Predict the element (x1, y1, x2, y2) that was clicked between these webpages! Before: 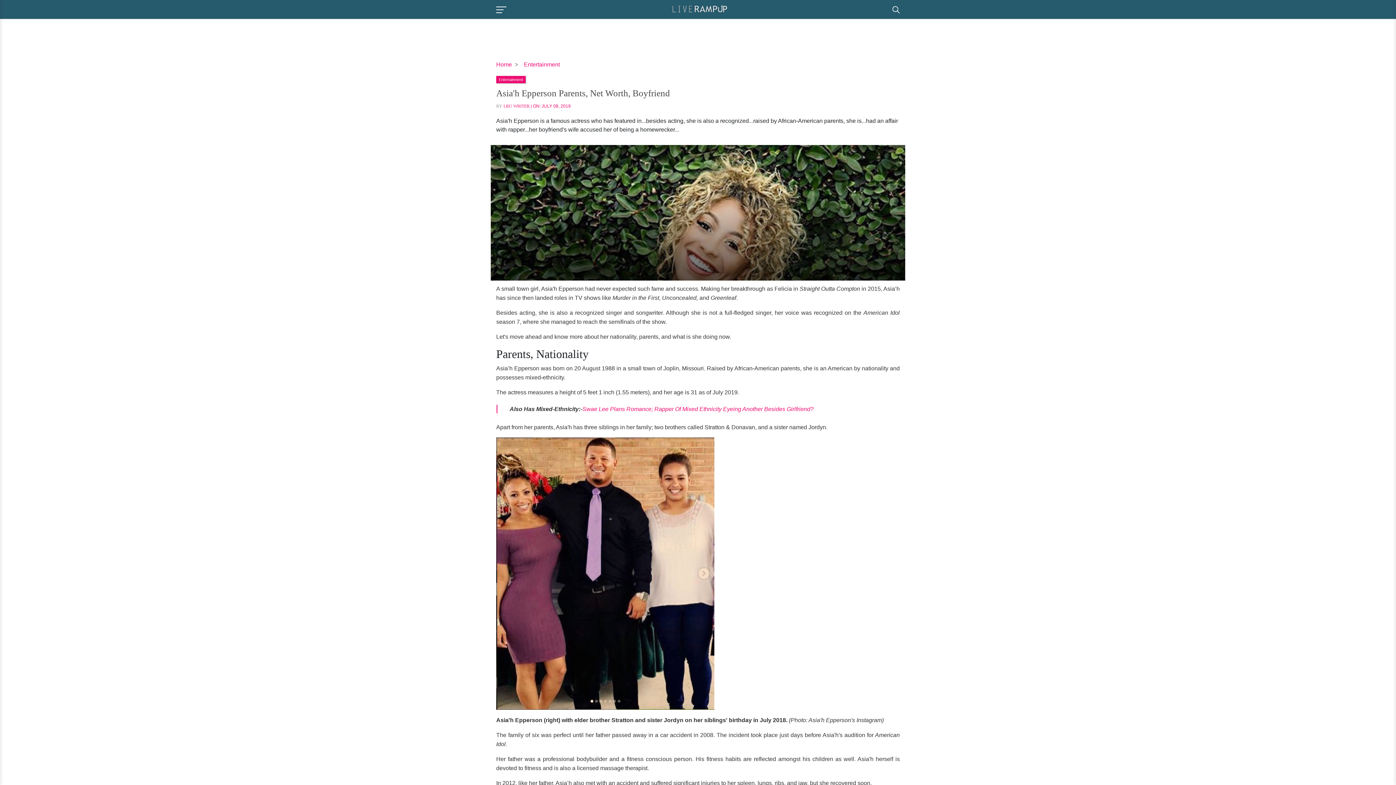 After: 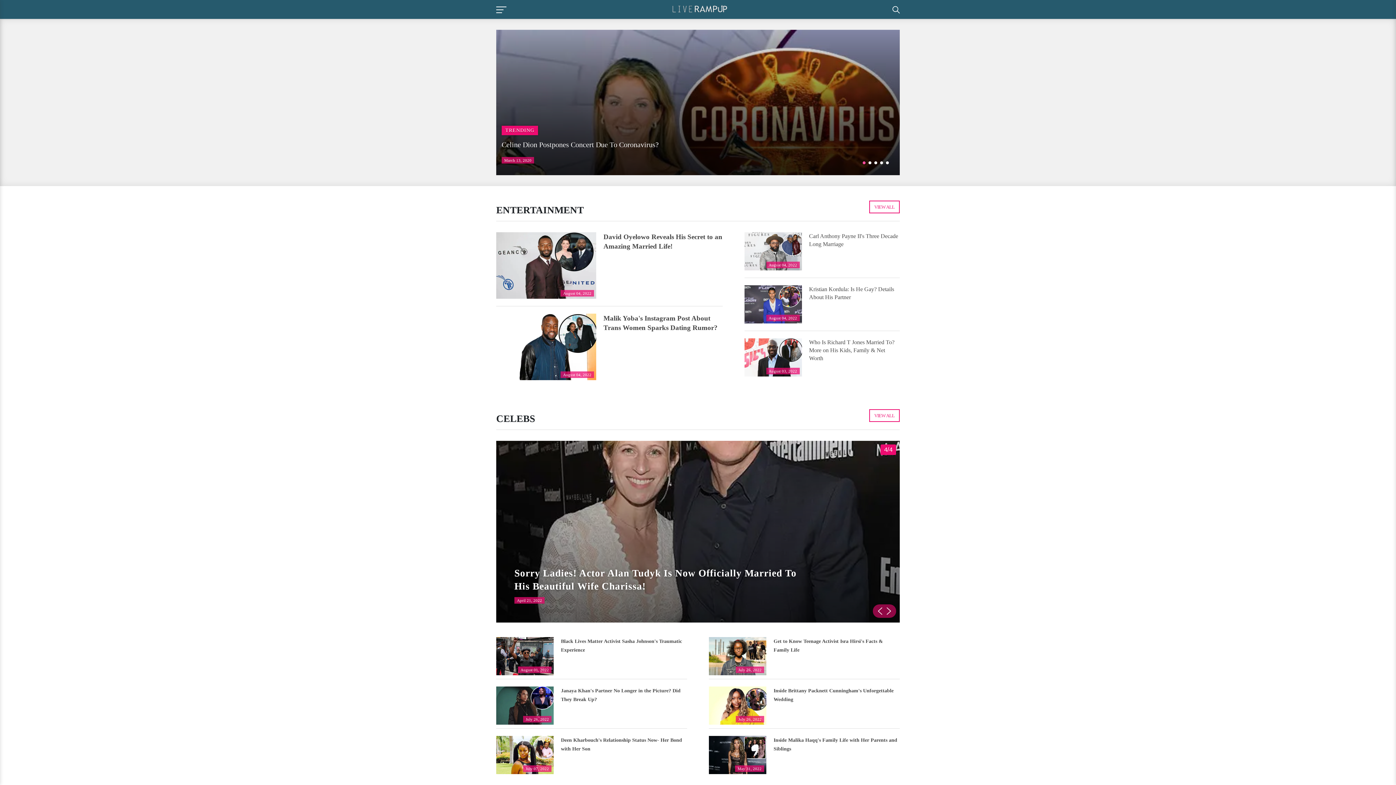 Action: bbox: (672, 1, 727, 15)